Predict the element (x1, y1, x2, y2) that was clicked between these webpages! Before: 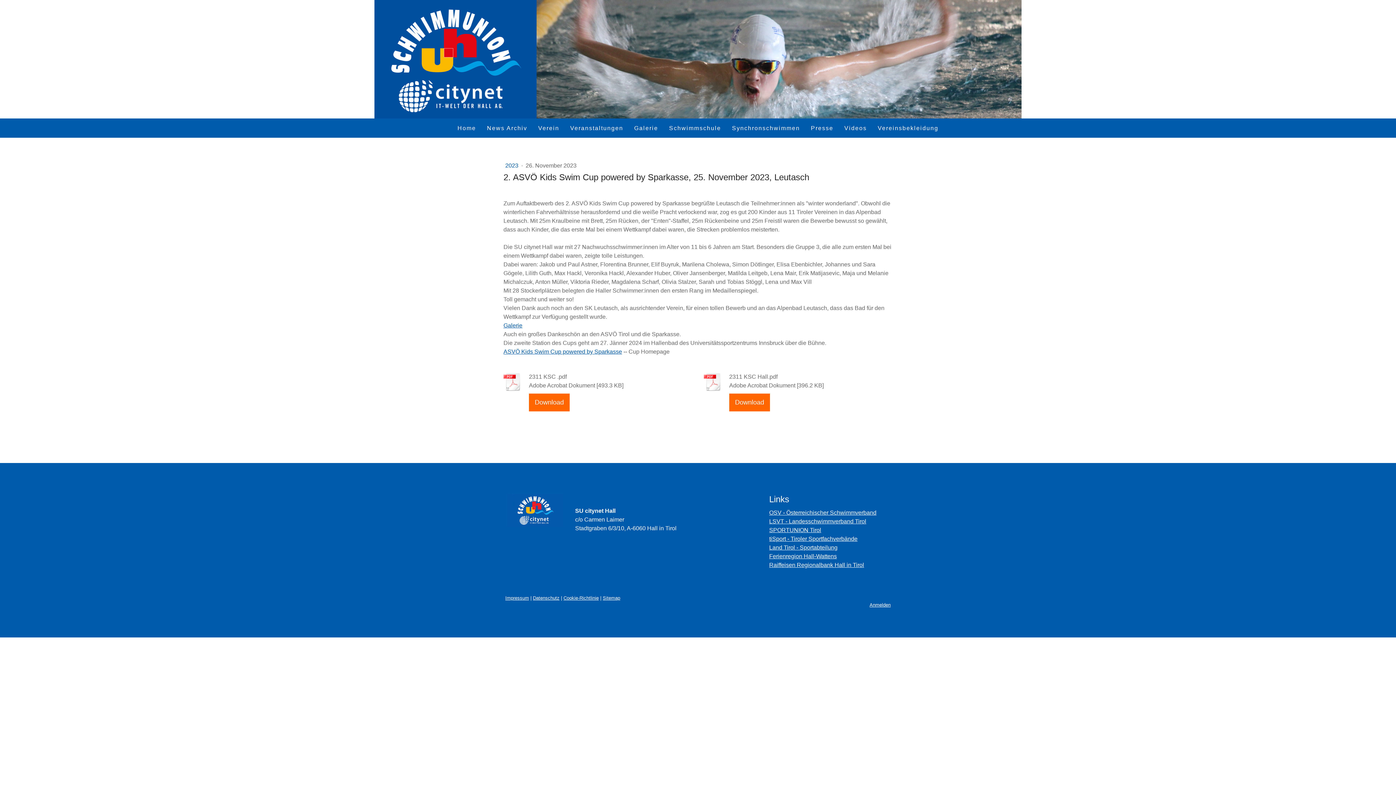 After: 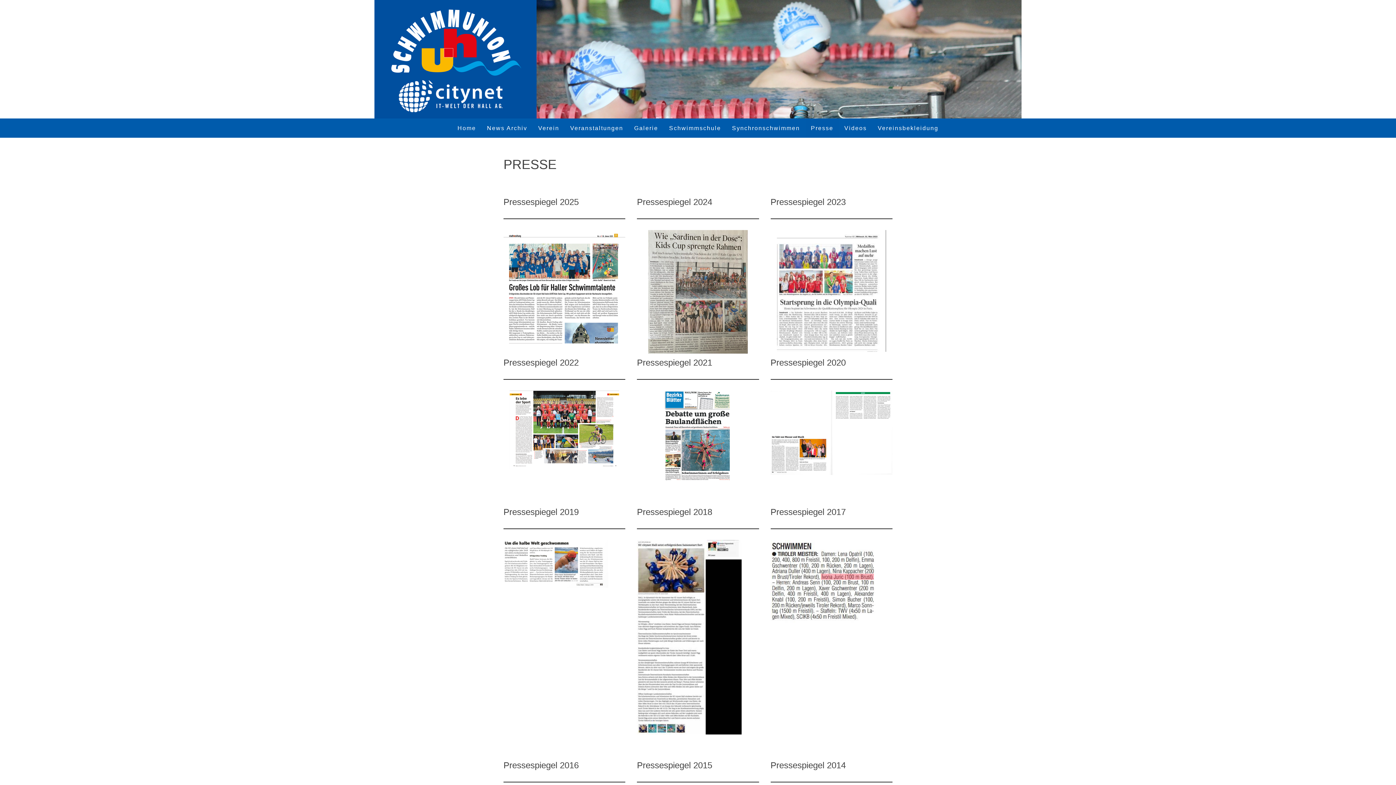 Action: label: Presse bbox: (805, 118, 839, 137)